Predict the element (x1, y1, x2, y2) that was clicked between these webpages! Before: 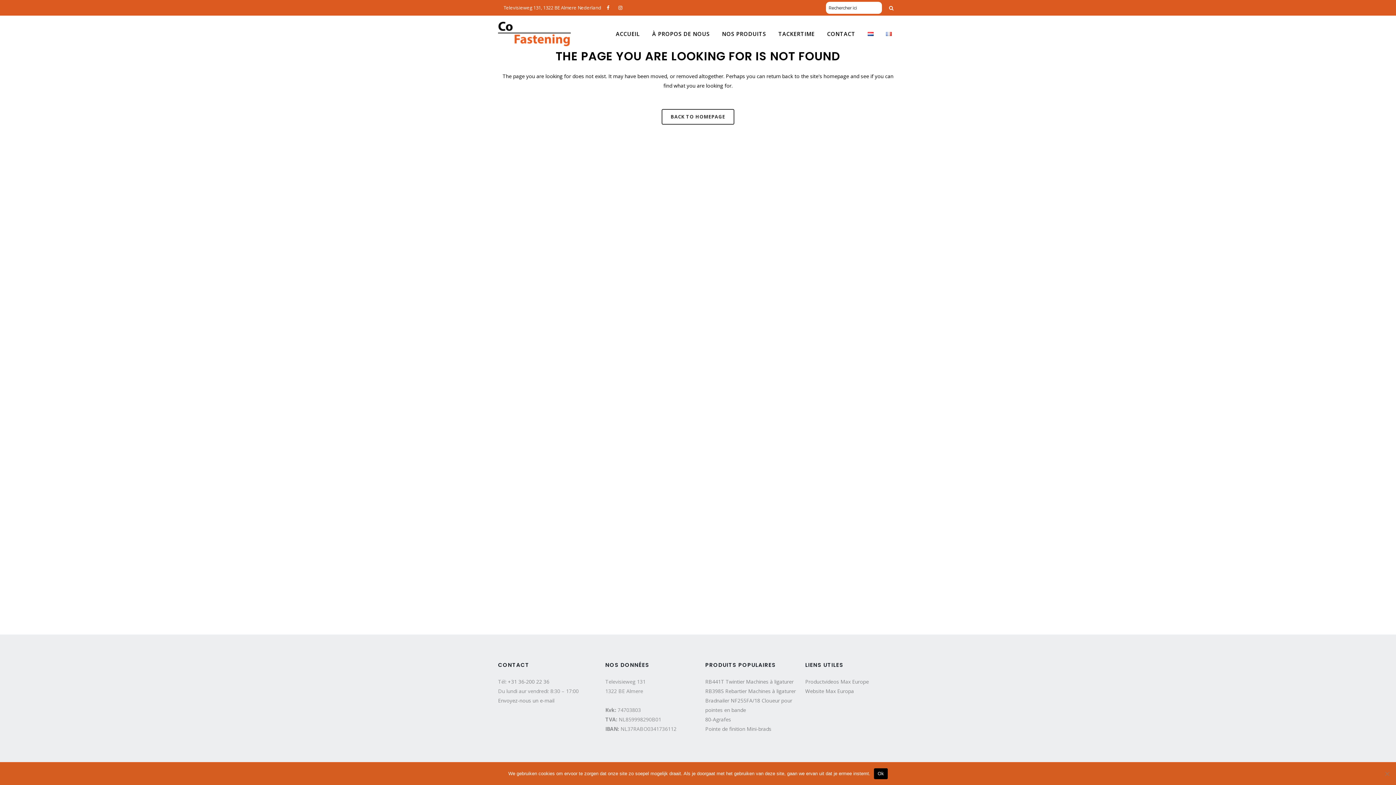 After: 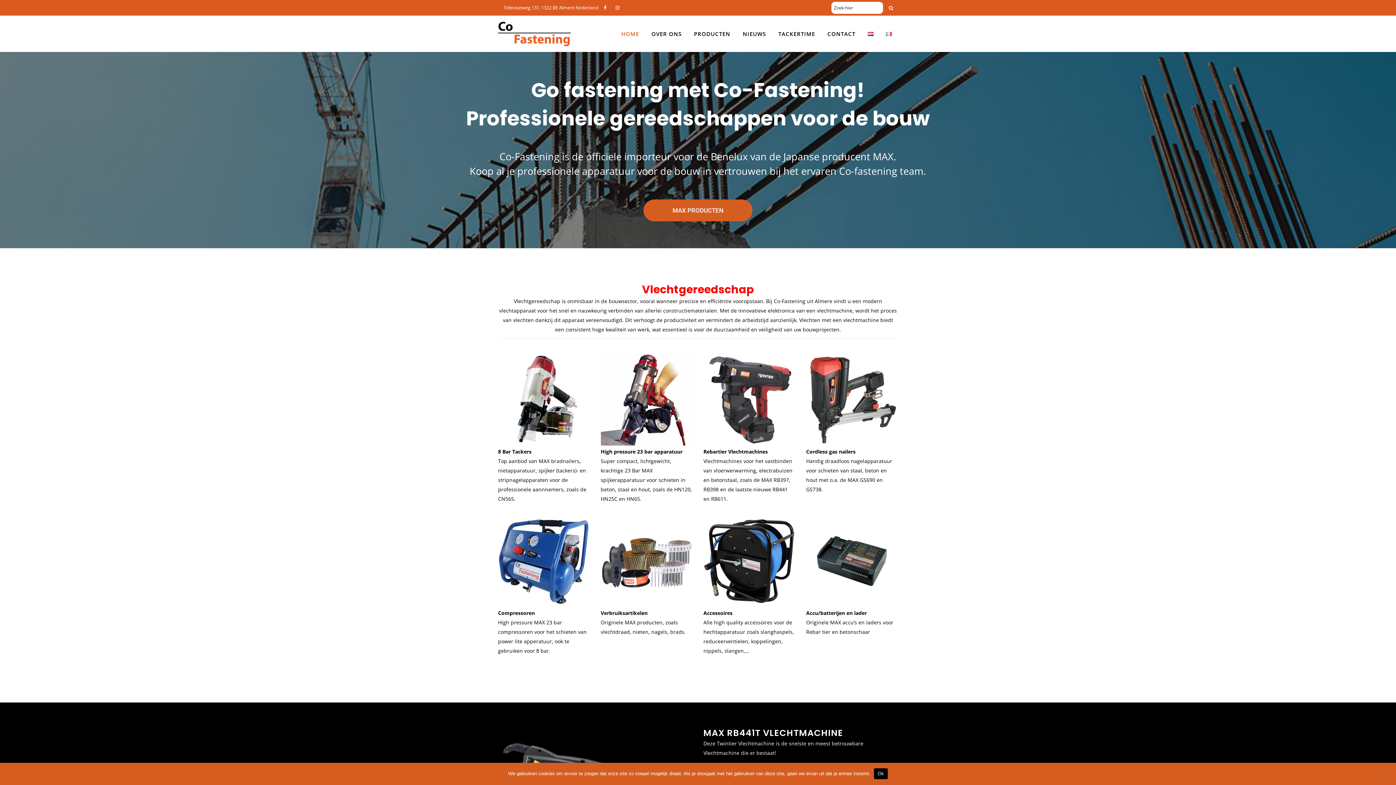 Action: bbox: (609, 15, 646, 52) label: ACCUEIL